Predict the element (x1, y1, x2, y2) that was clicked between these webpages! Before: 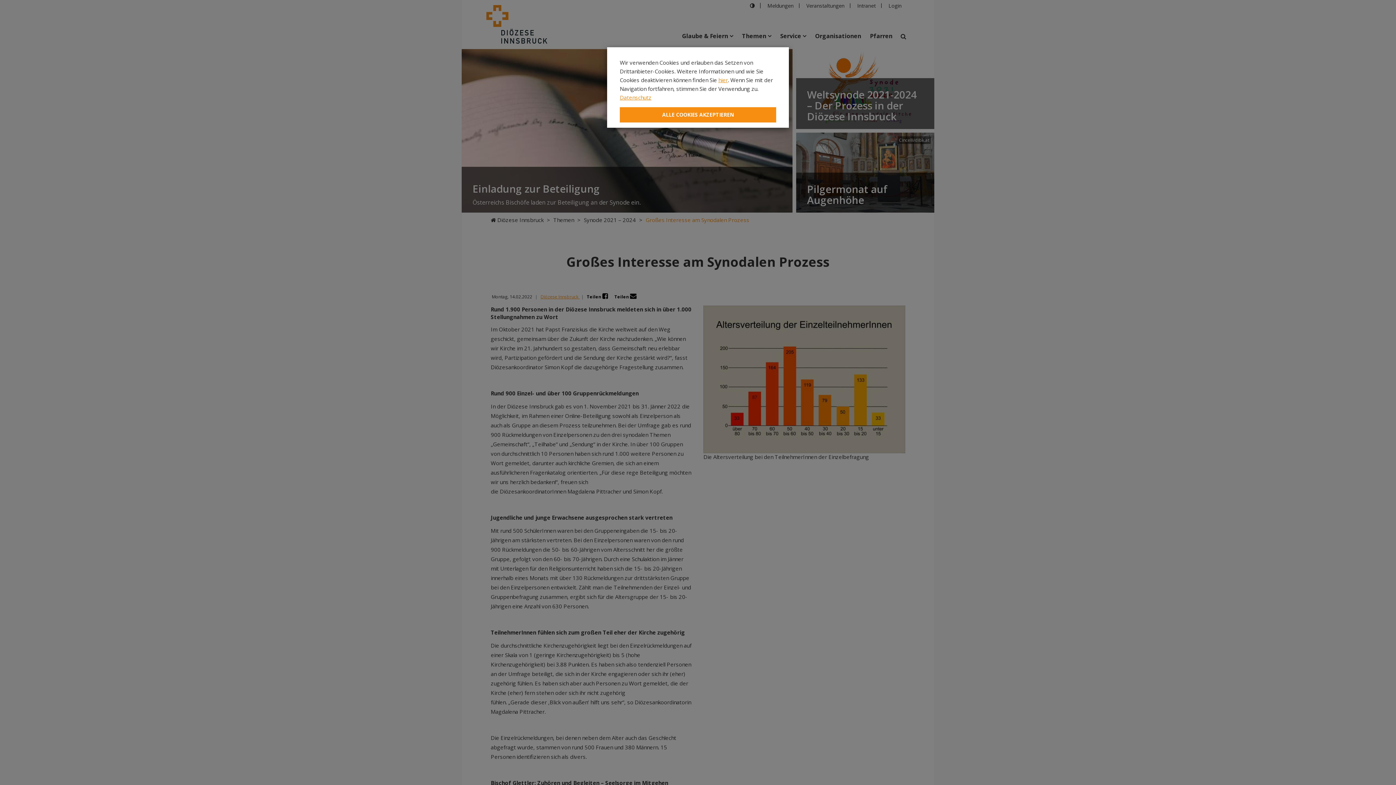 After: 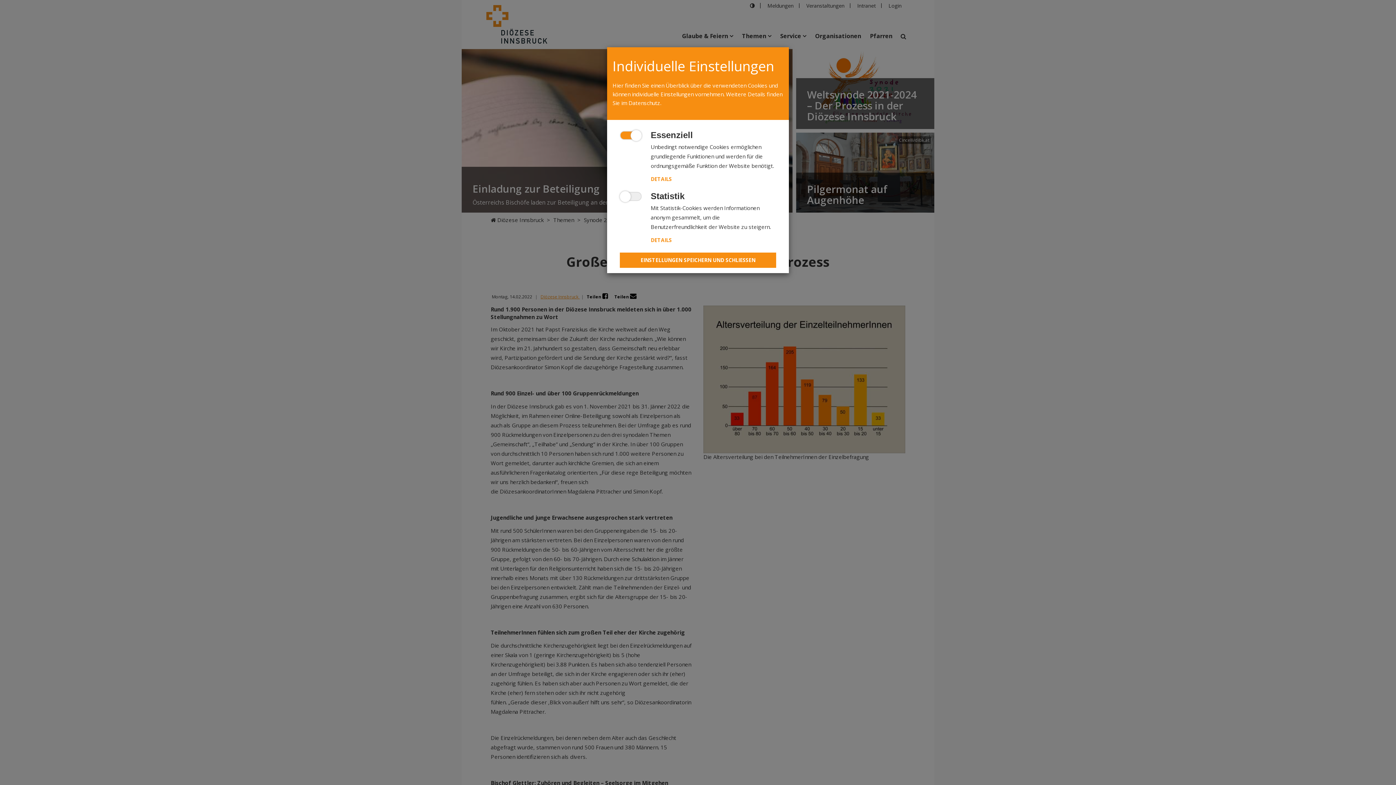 Action: label: hier bbox: (718, 76, 728, 83)